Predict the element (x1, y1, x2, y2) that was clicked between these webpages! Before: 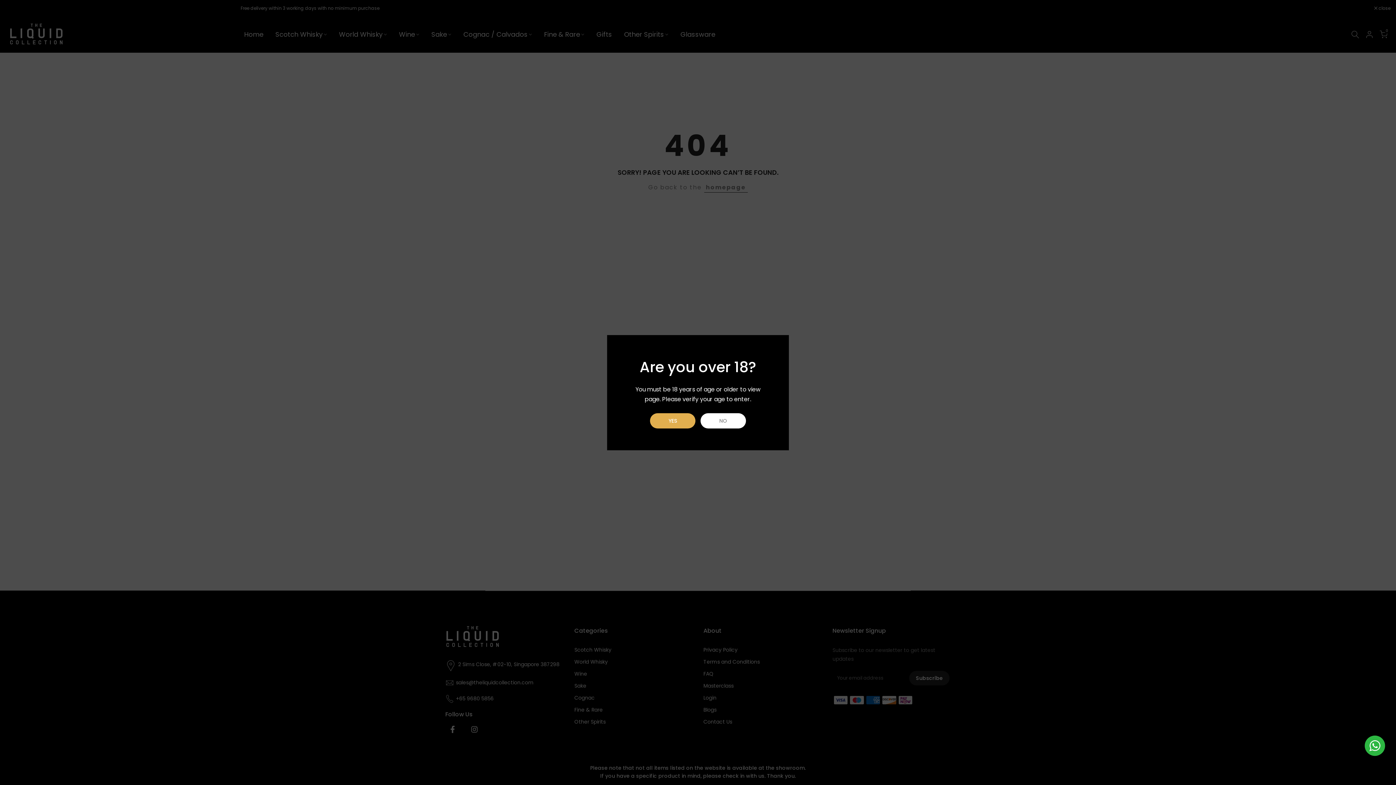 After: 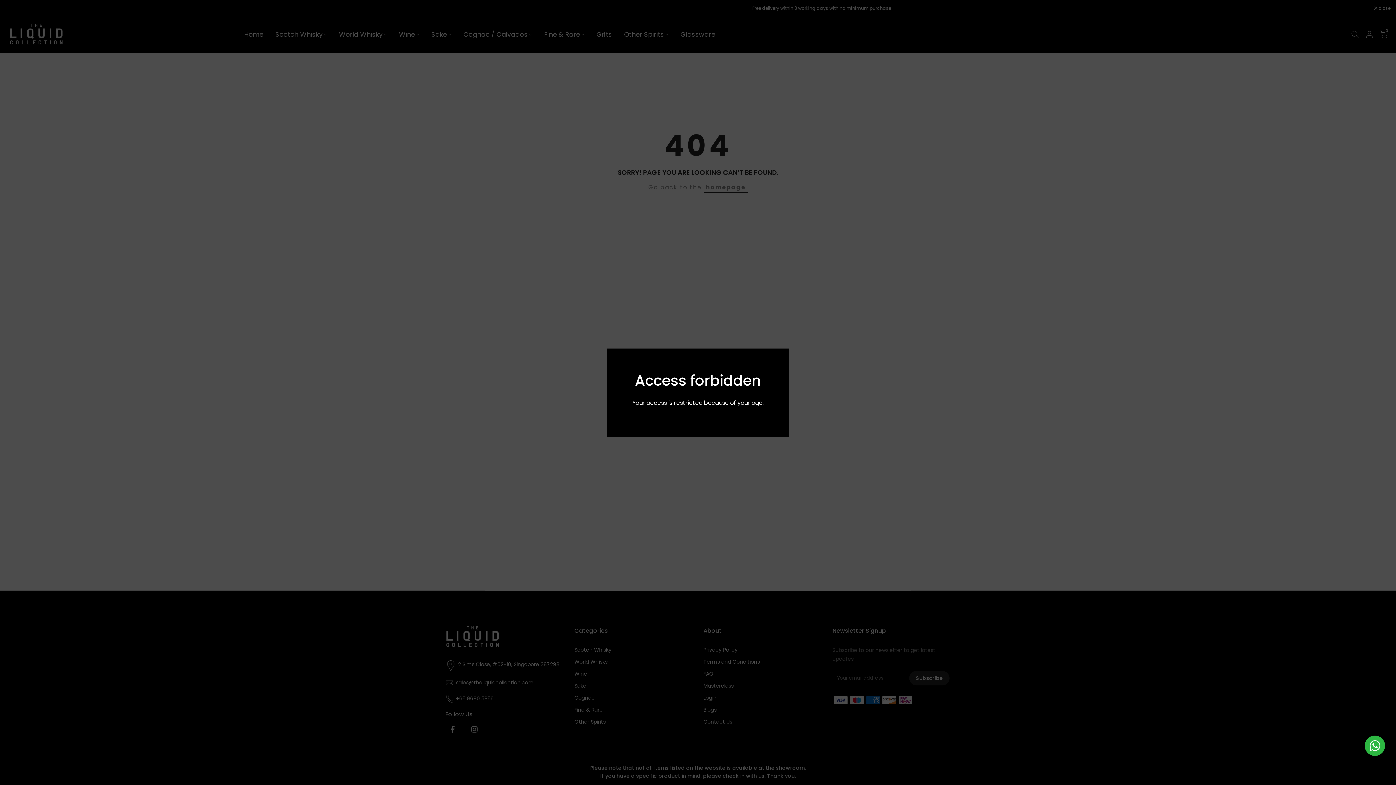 Action: bbox: (664, 413, 709, 428) label: NO